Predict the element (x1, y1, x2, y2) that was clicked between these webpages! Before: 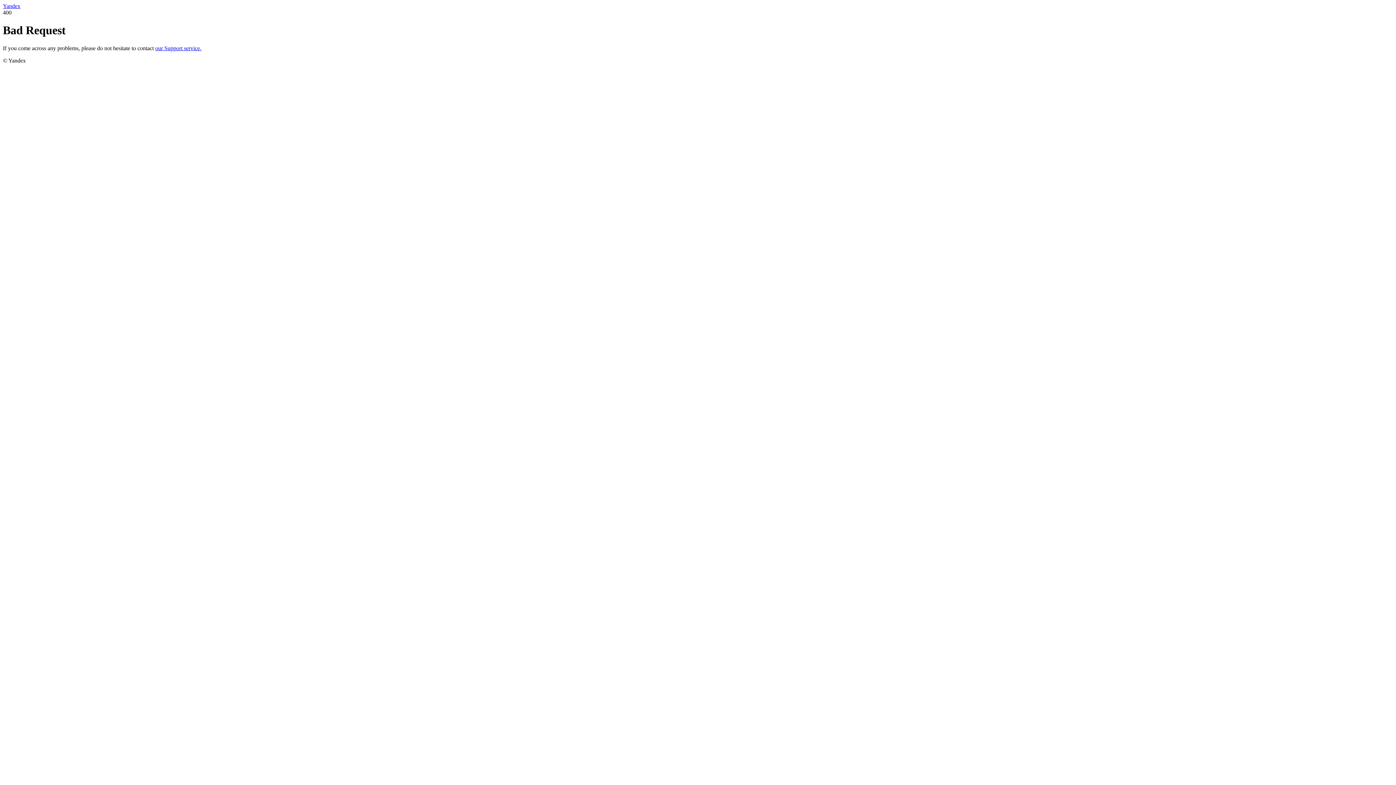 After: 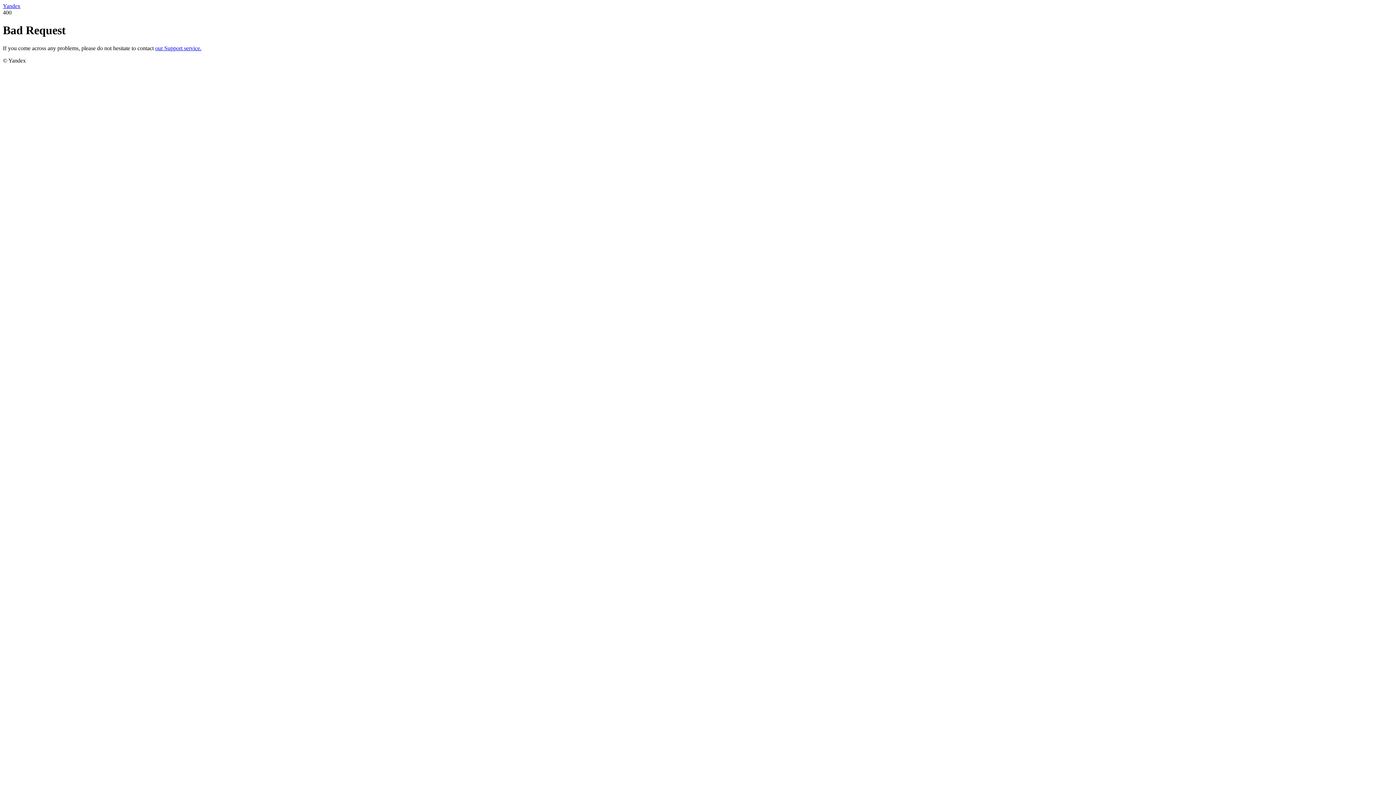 Action: bbox: (155, 45, 201, 51) label: our Support service.